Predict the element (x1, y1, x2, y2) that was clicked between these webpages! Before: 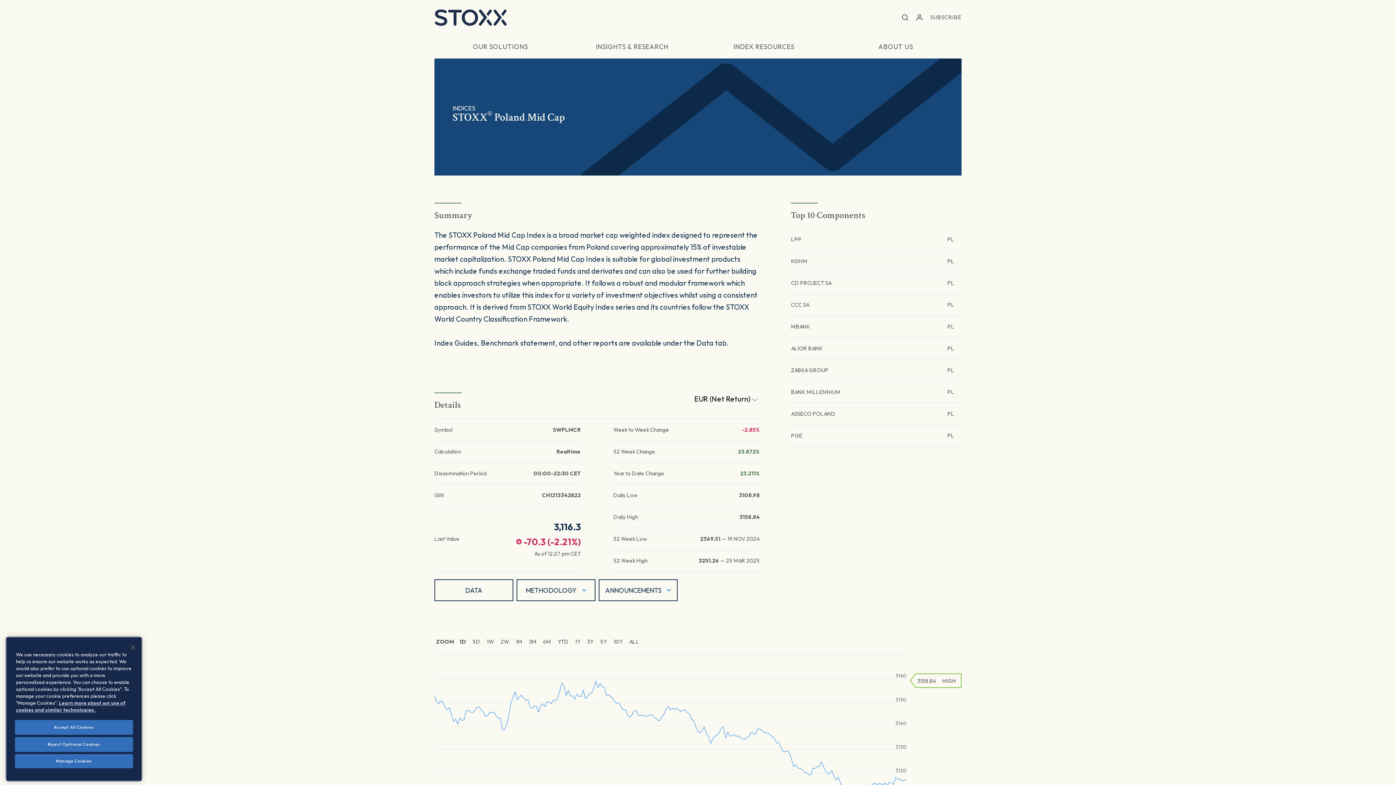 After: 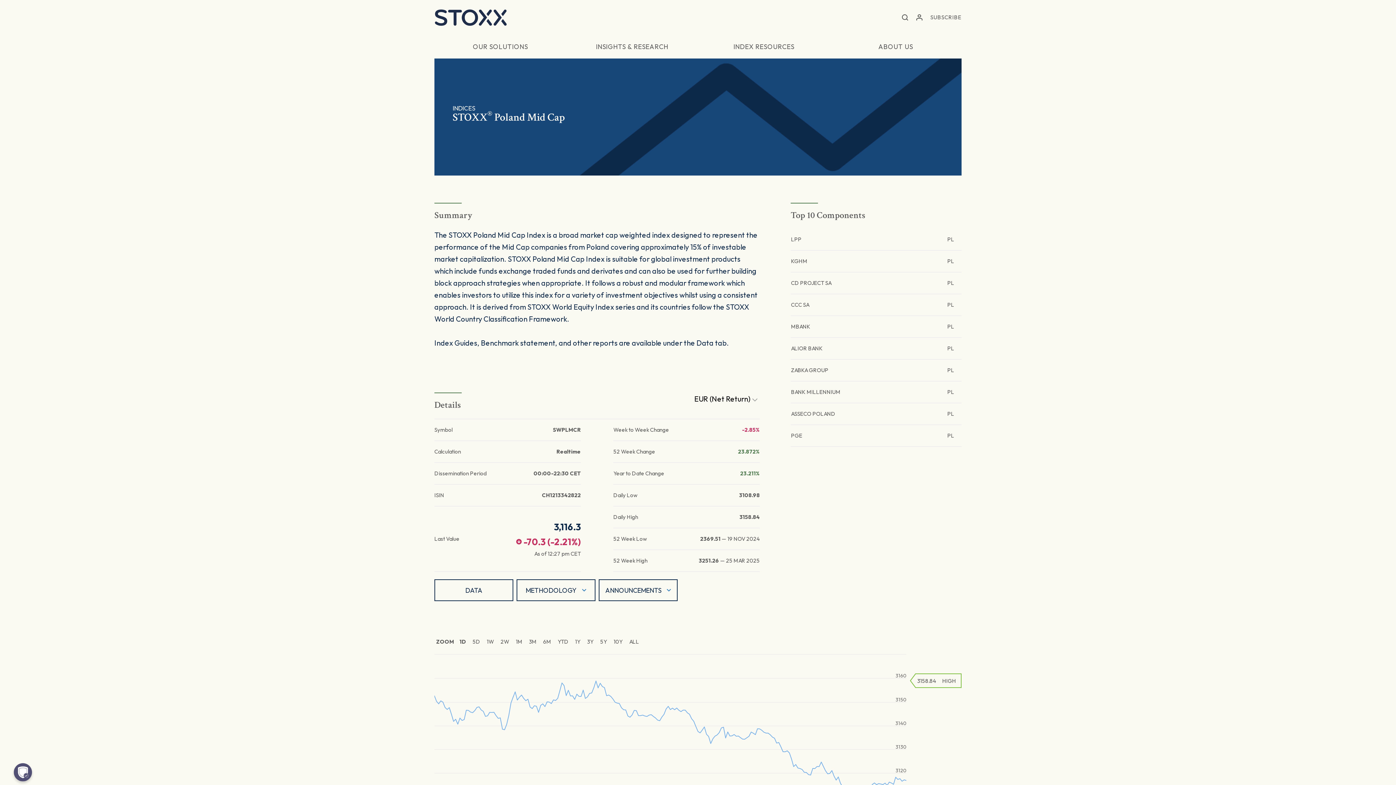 Action: label: Close bbox: (125, 640, 141, 656)